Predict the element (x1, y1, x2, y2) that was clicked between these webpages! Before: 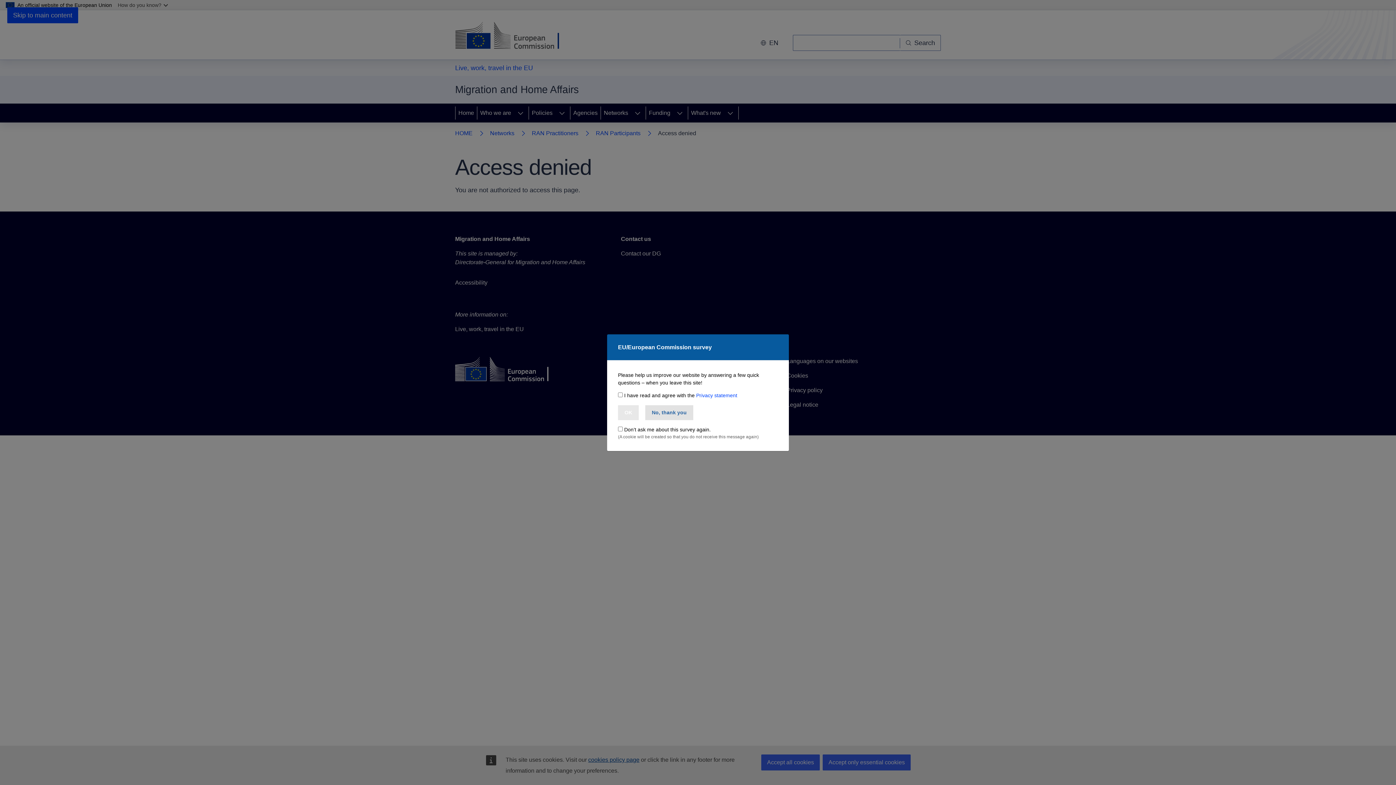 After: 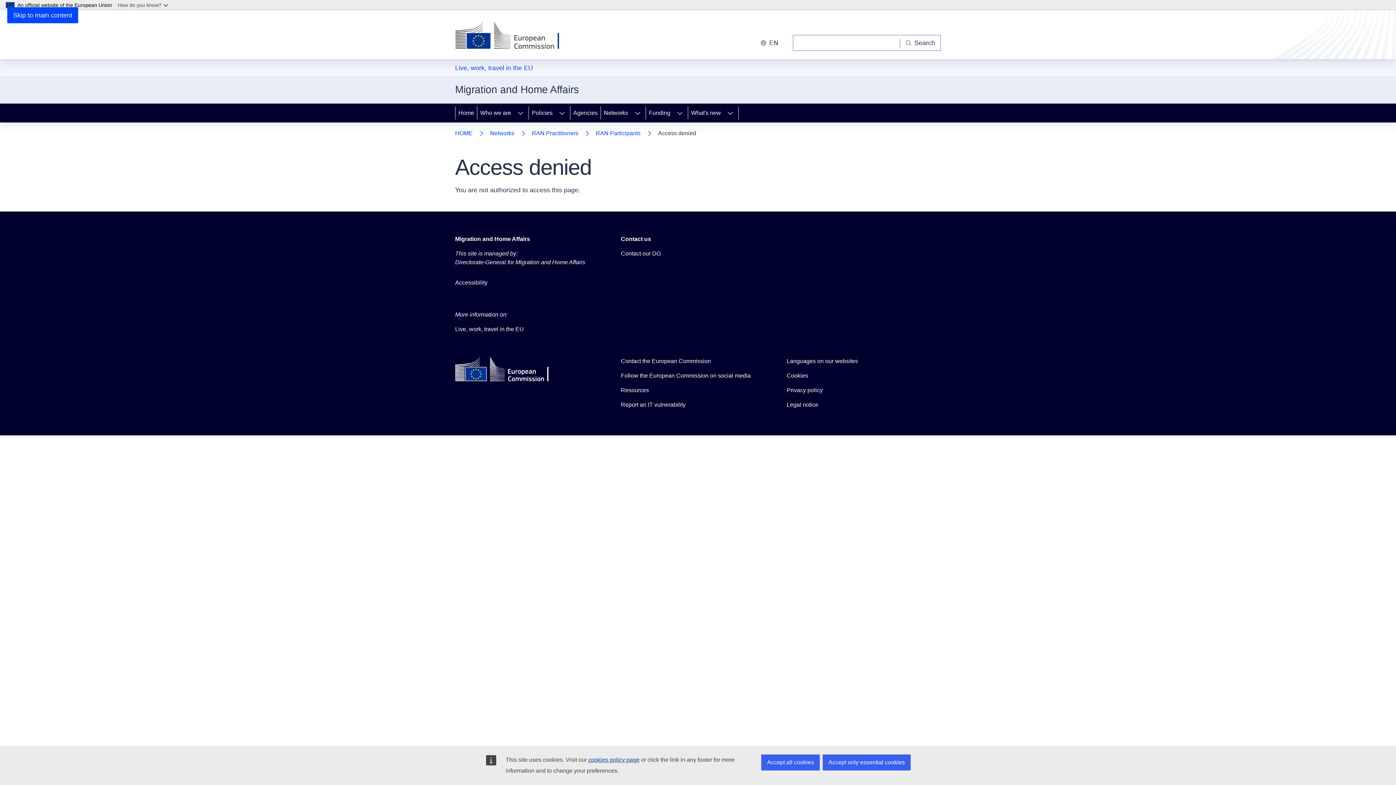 Action: label: Close bbox: (768, 342, 778, 352)